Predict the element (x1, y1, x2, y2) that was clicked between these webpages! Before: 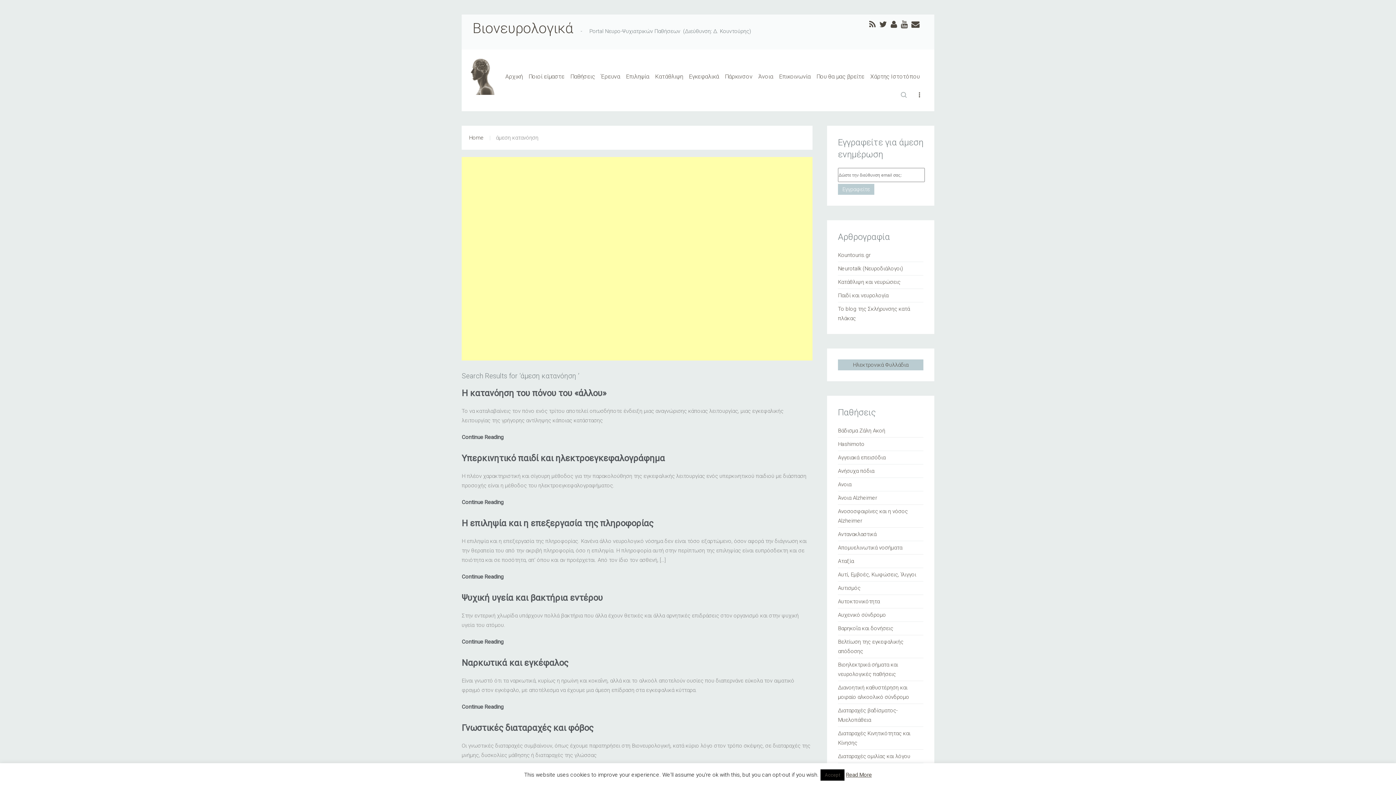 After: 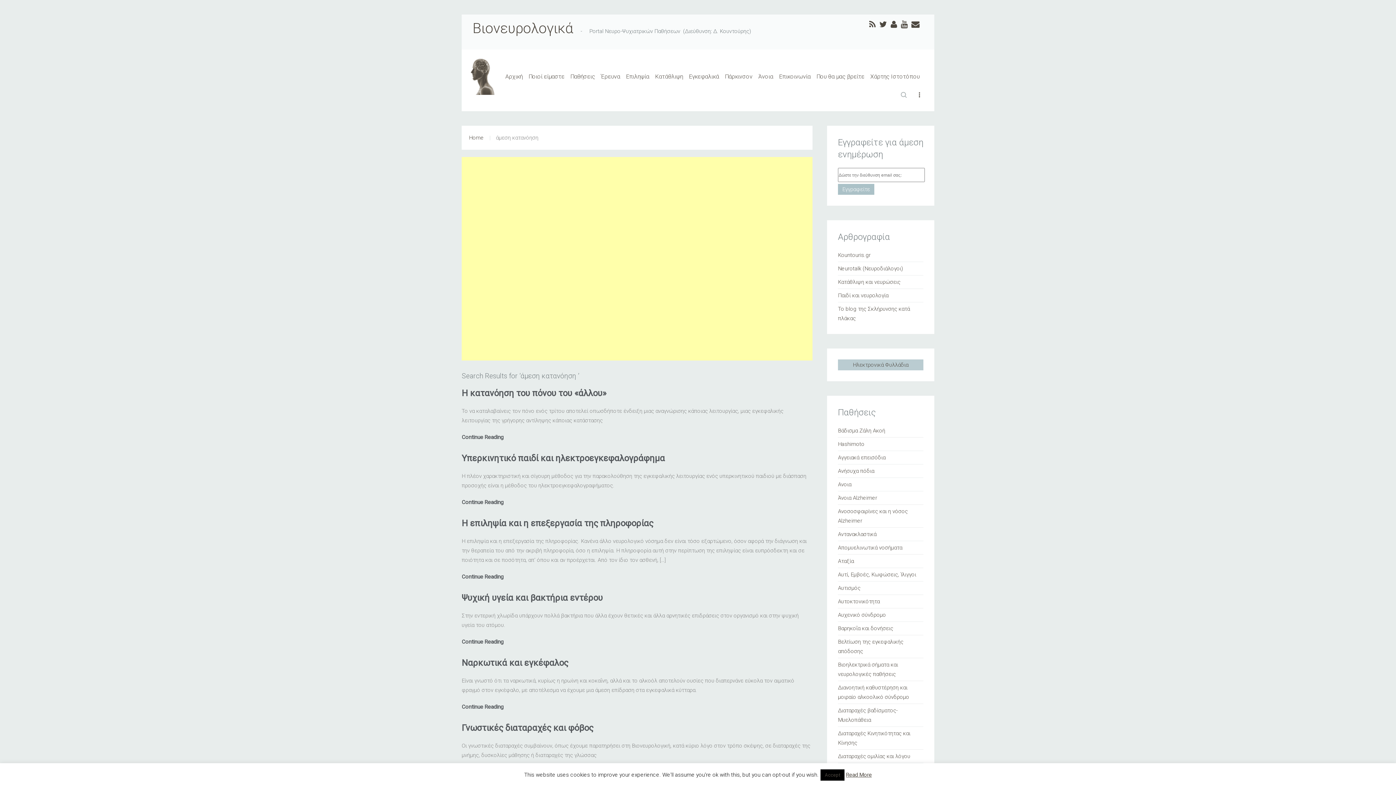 Action: bbox: (838, 184, 874, 194) label: Εγγραφείτε